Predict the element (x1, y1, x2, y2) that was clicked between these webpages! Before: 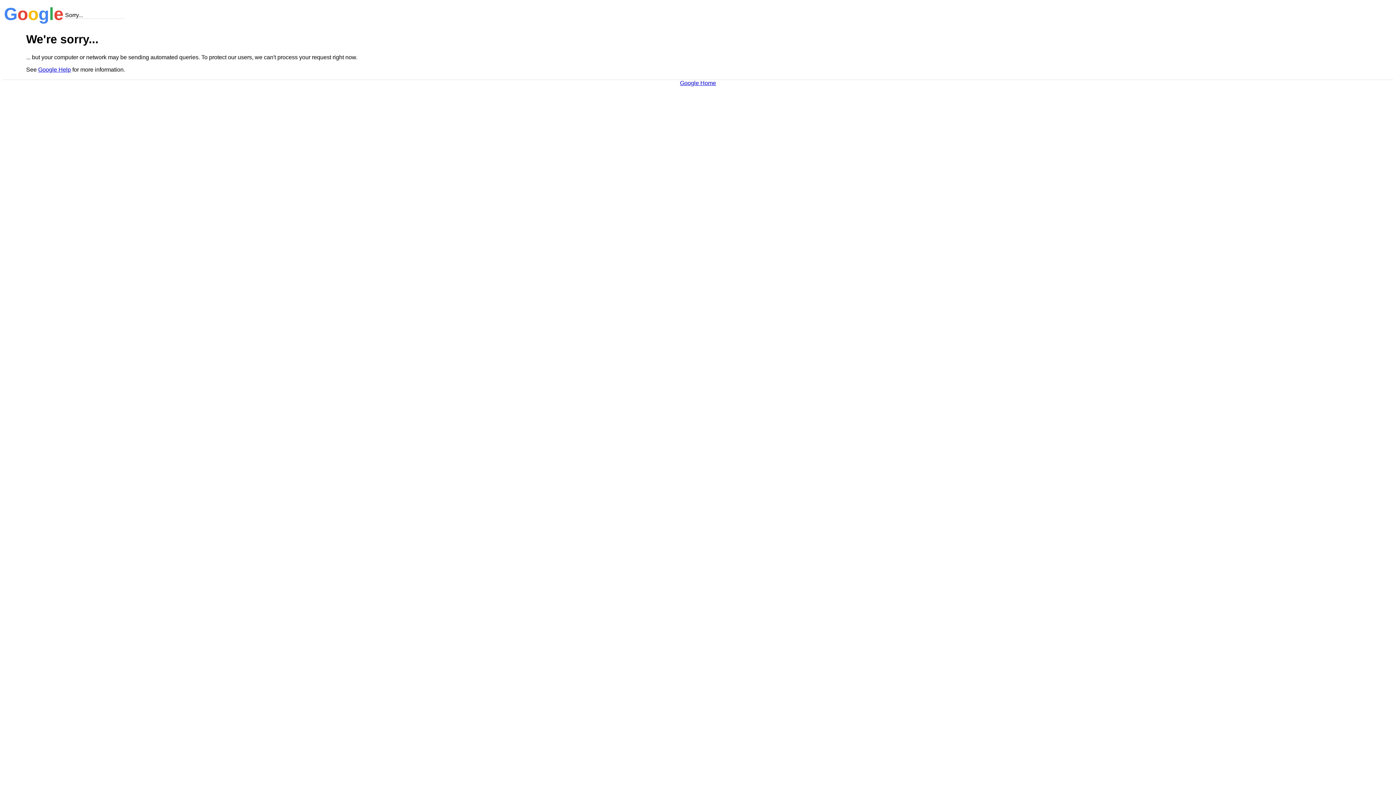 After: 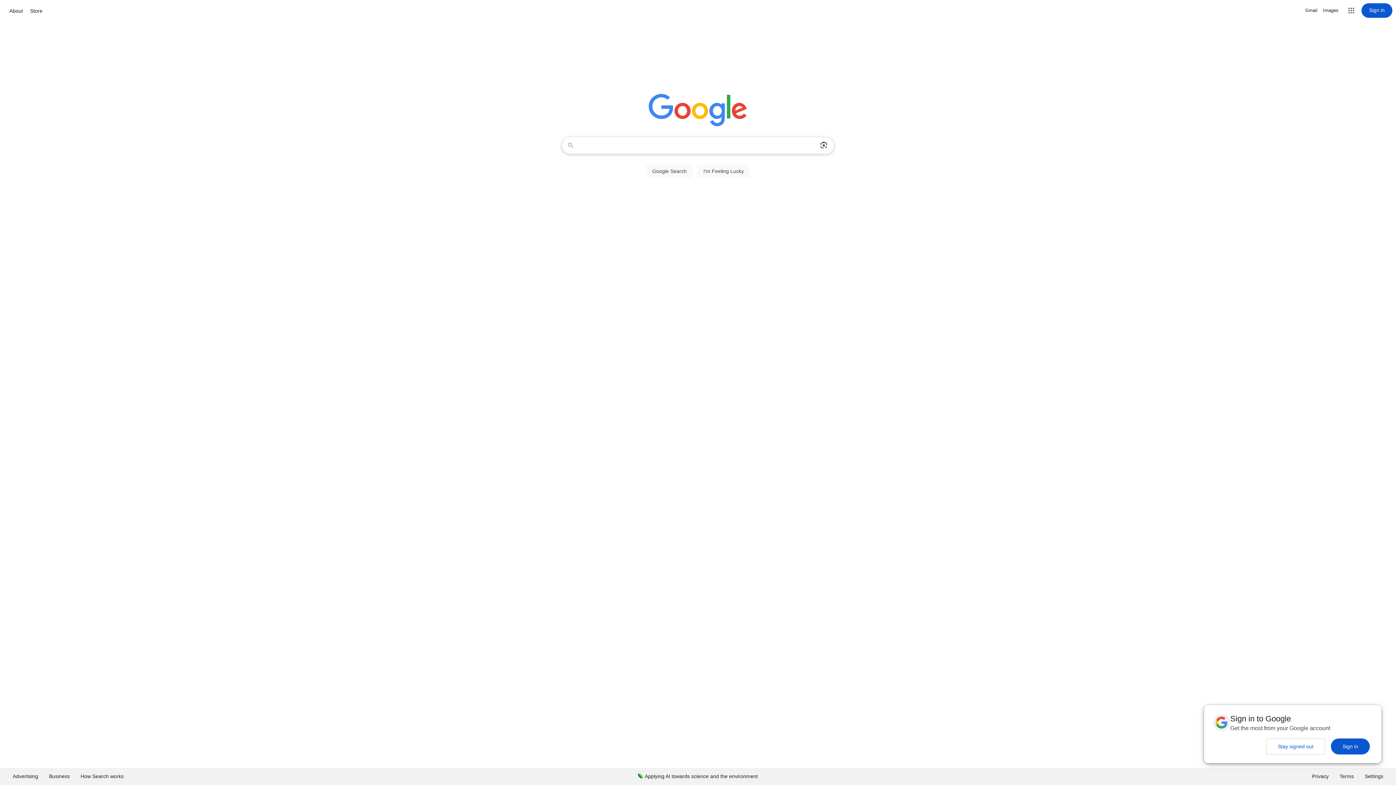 Action: label: Google Home bbox: (680, 79, 716, 86)